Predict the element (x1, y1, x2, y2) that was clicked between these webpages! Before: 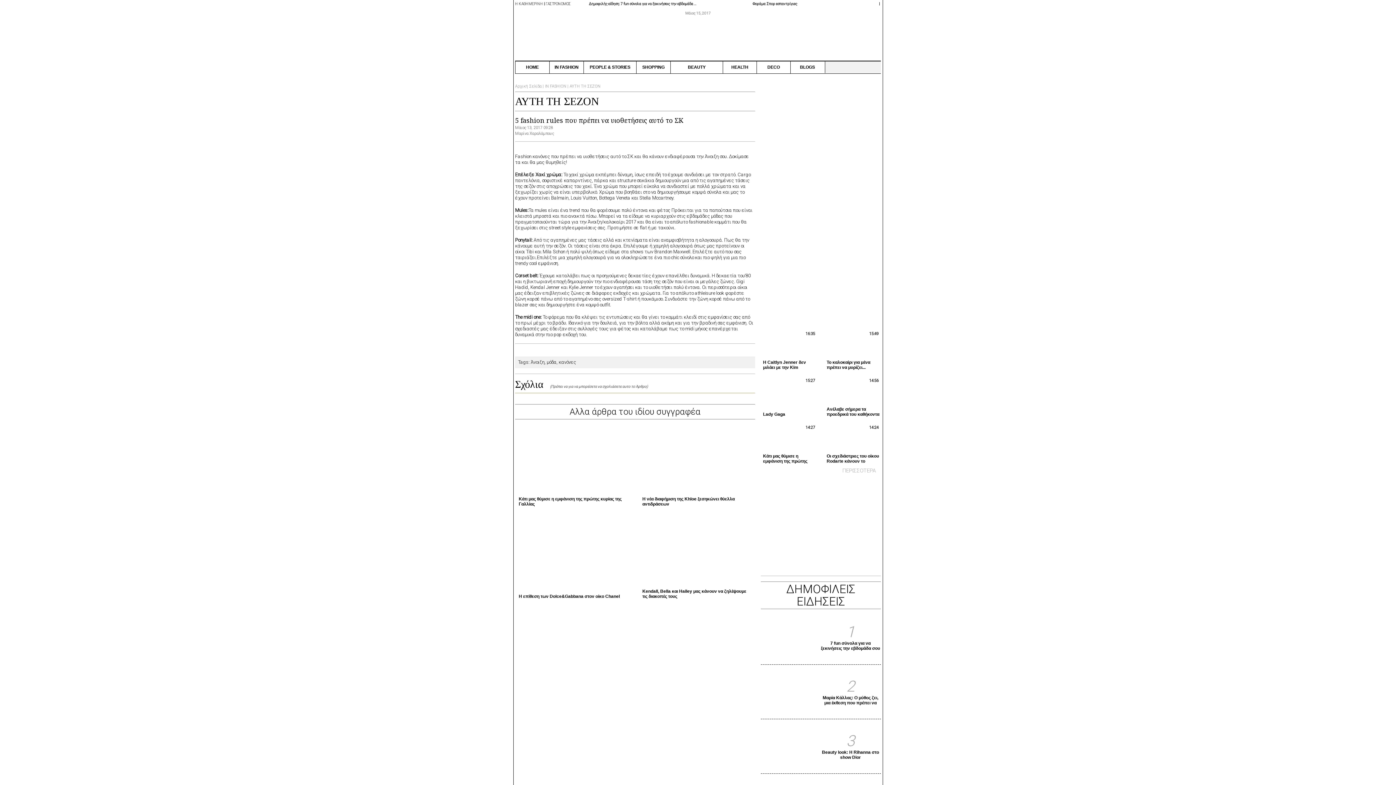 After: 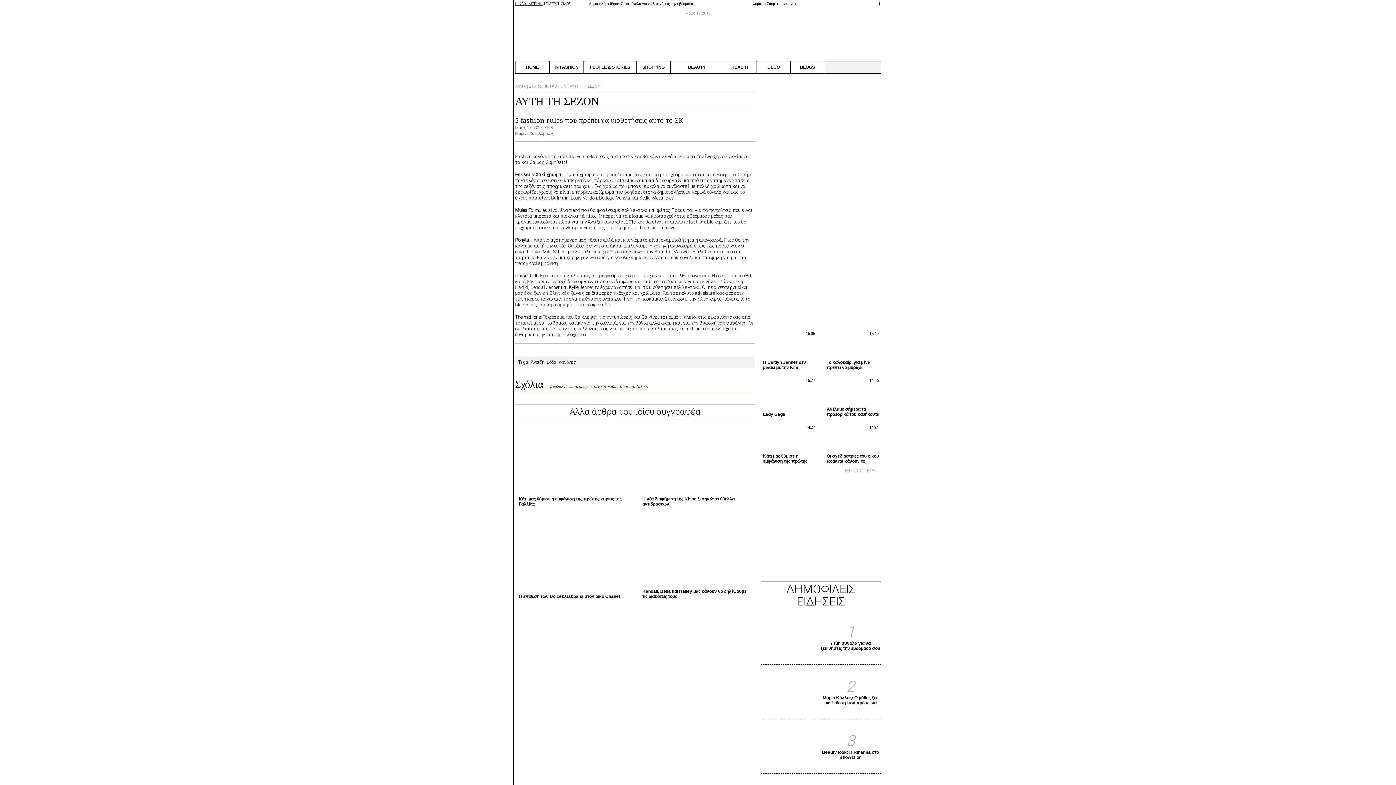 Action: bbox: (515, 1, 543, 5) label: Η ΚΑΘΗΜΕΡΙΝΗ